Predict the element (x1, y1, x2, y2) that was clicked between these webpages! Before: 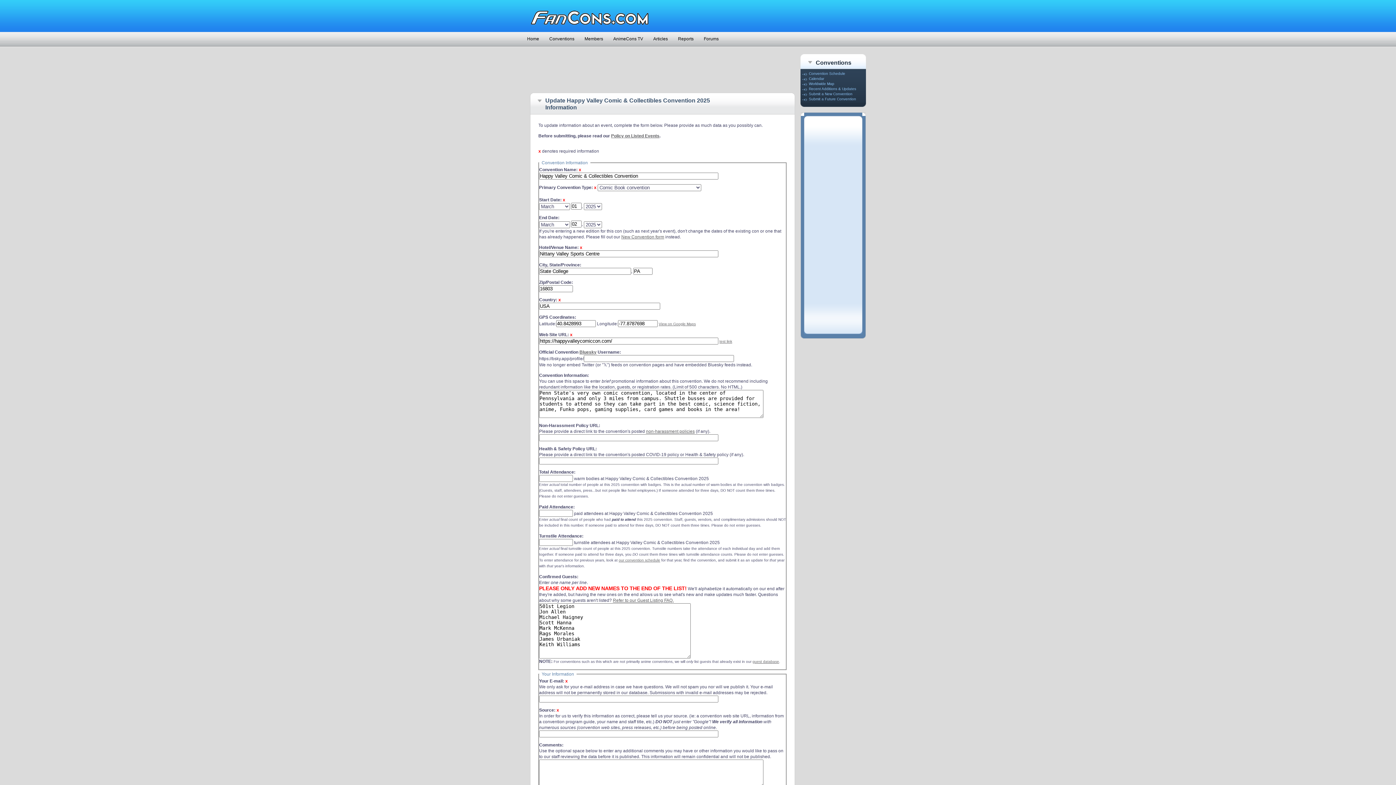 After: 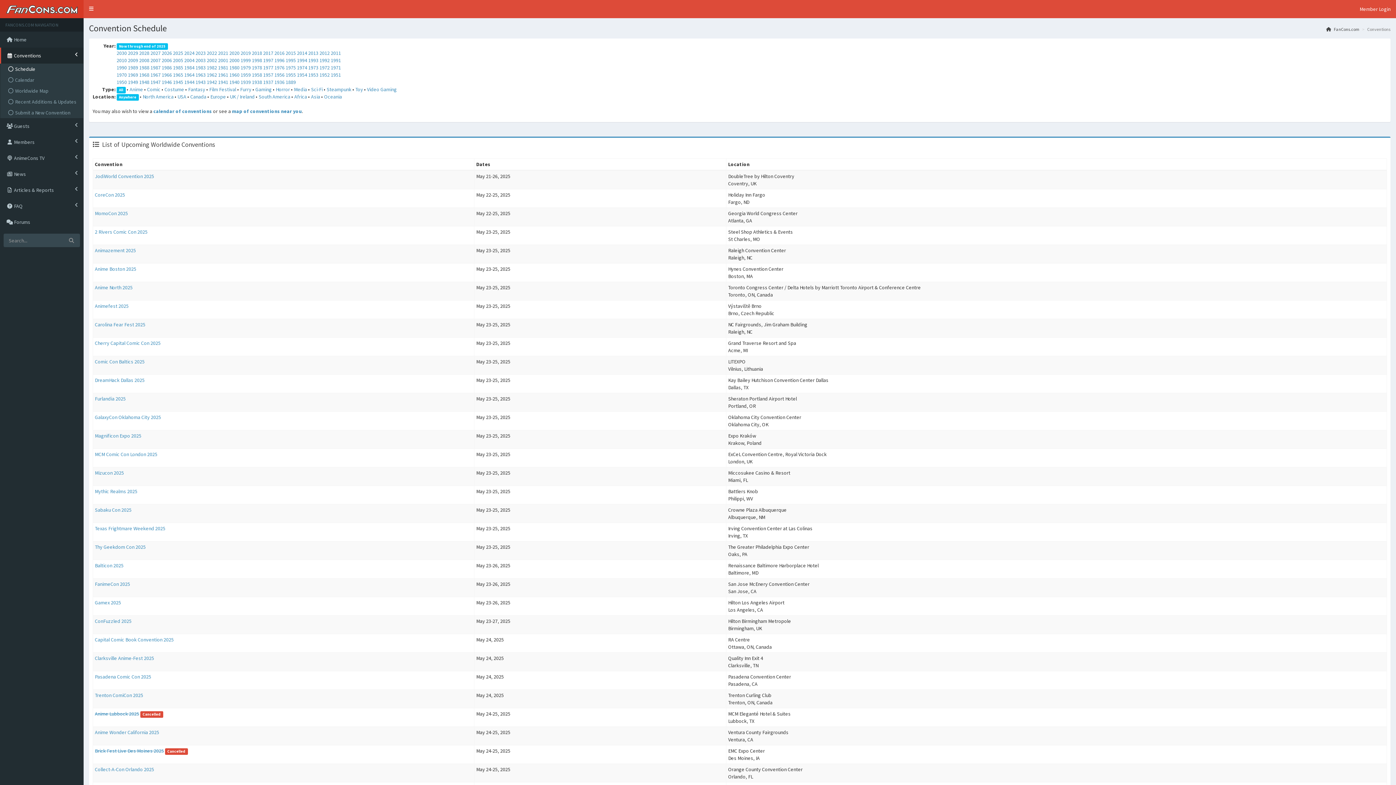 Action: label: Convention Schedule bbox: (802, 71, 845, 75)